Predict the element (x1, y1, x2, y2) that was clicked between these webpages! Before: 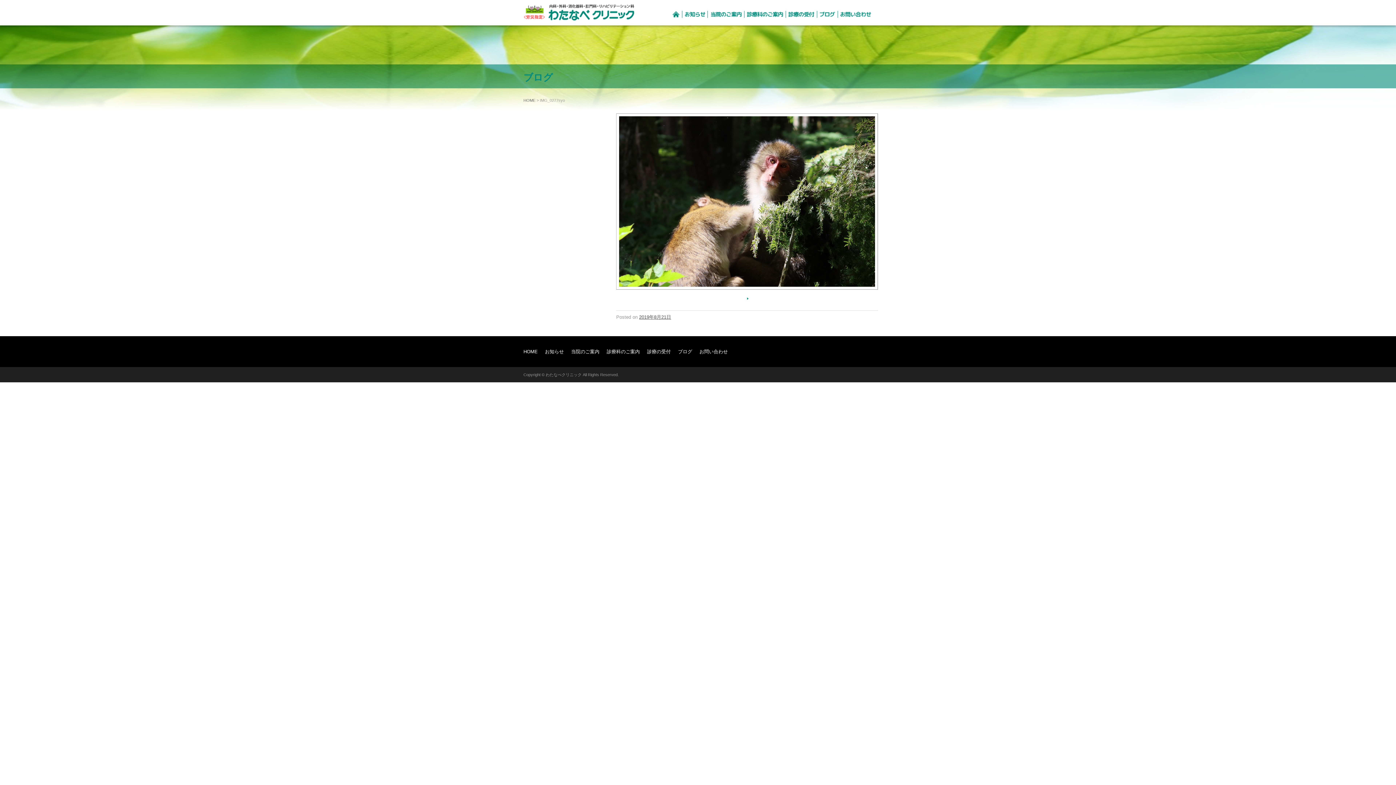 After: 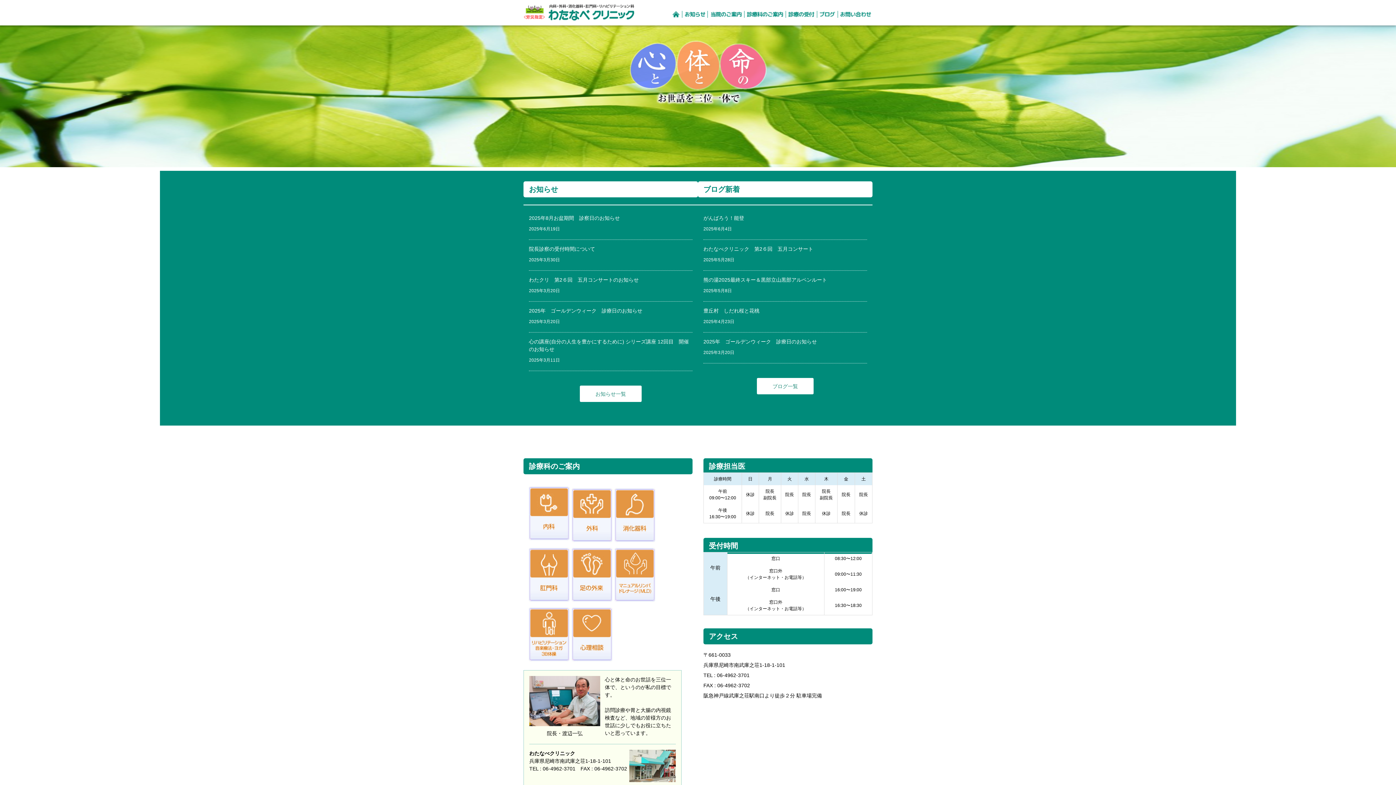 Action: bbox: (523, 98, 535, 102) label: HOME